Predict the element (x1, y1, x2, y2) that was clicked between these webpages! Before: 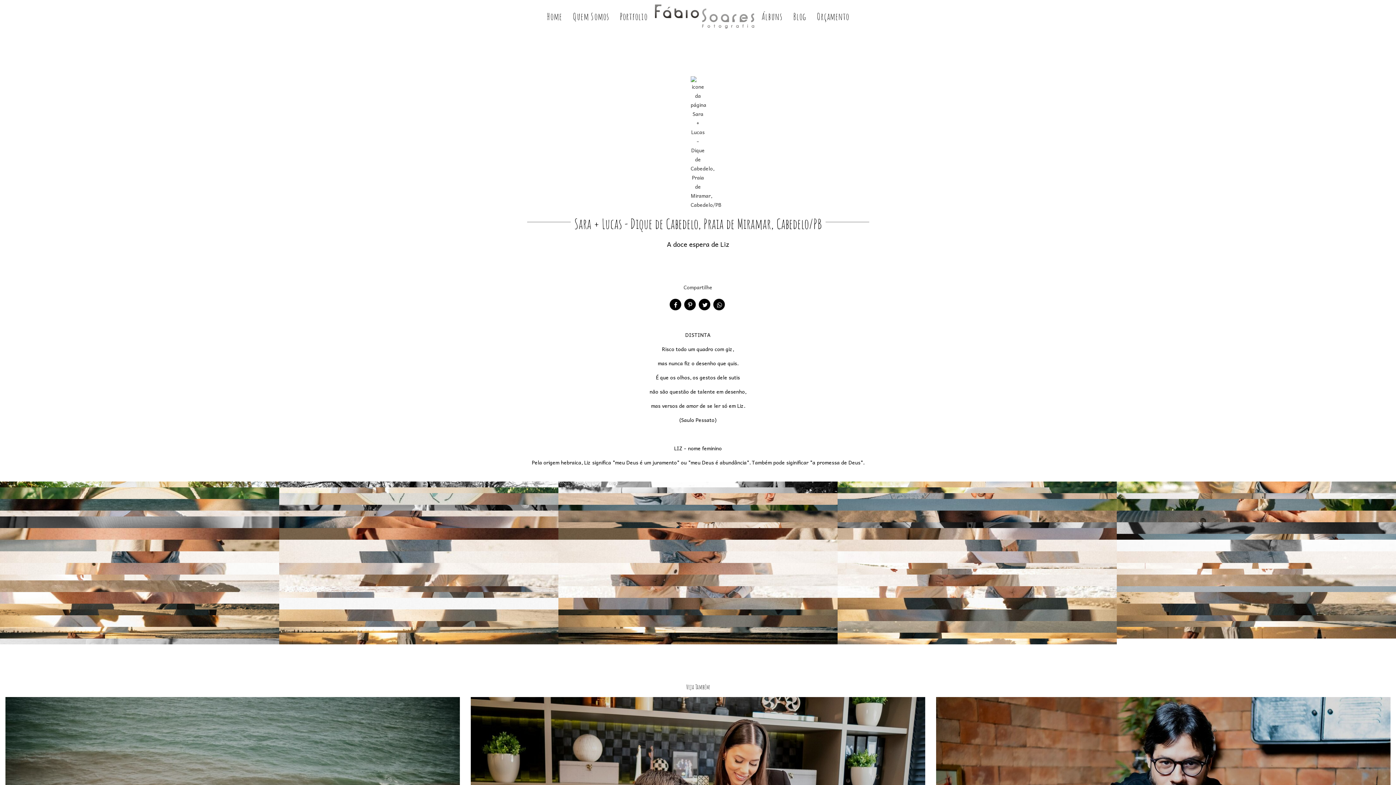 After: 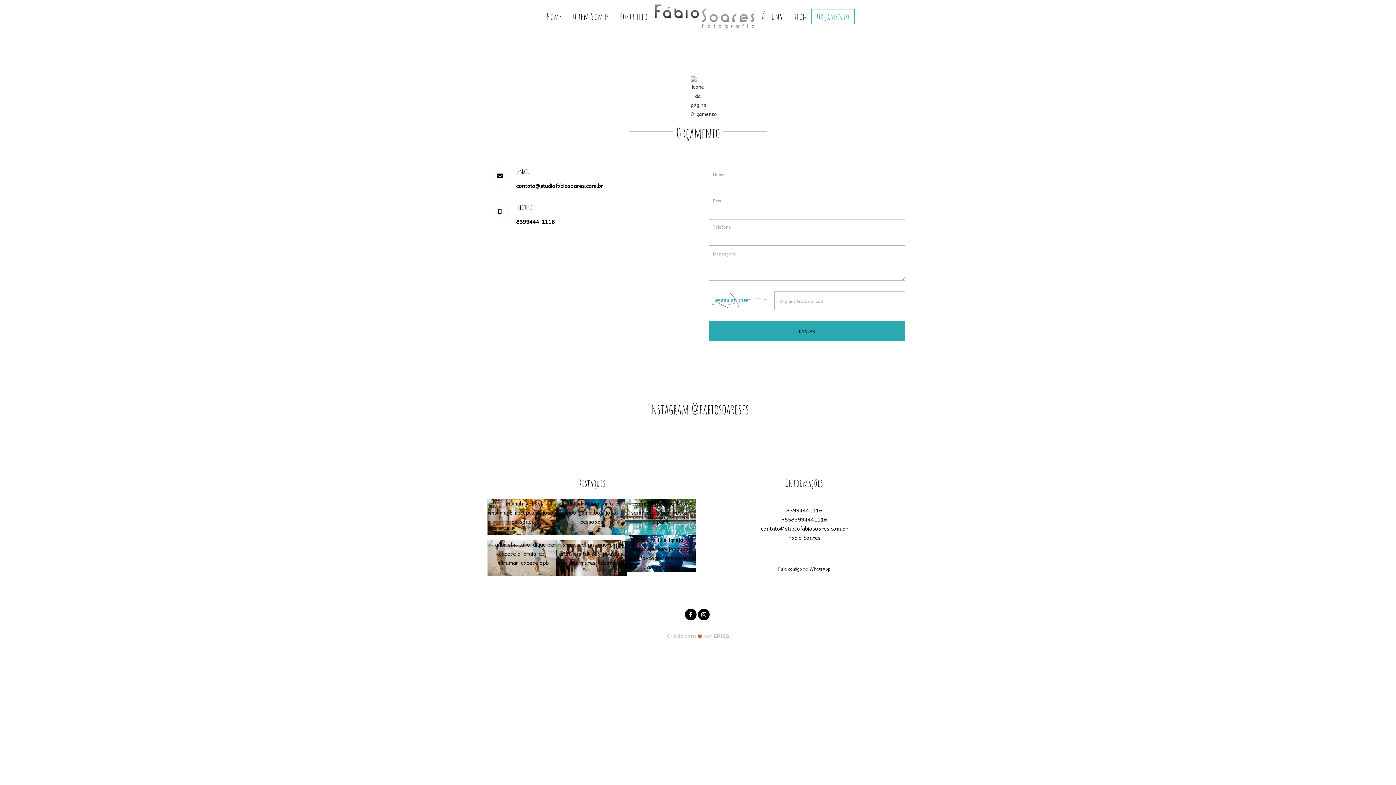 Action: label: Orçamento bbox: (811, 8, 854, 23)